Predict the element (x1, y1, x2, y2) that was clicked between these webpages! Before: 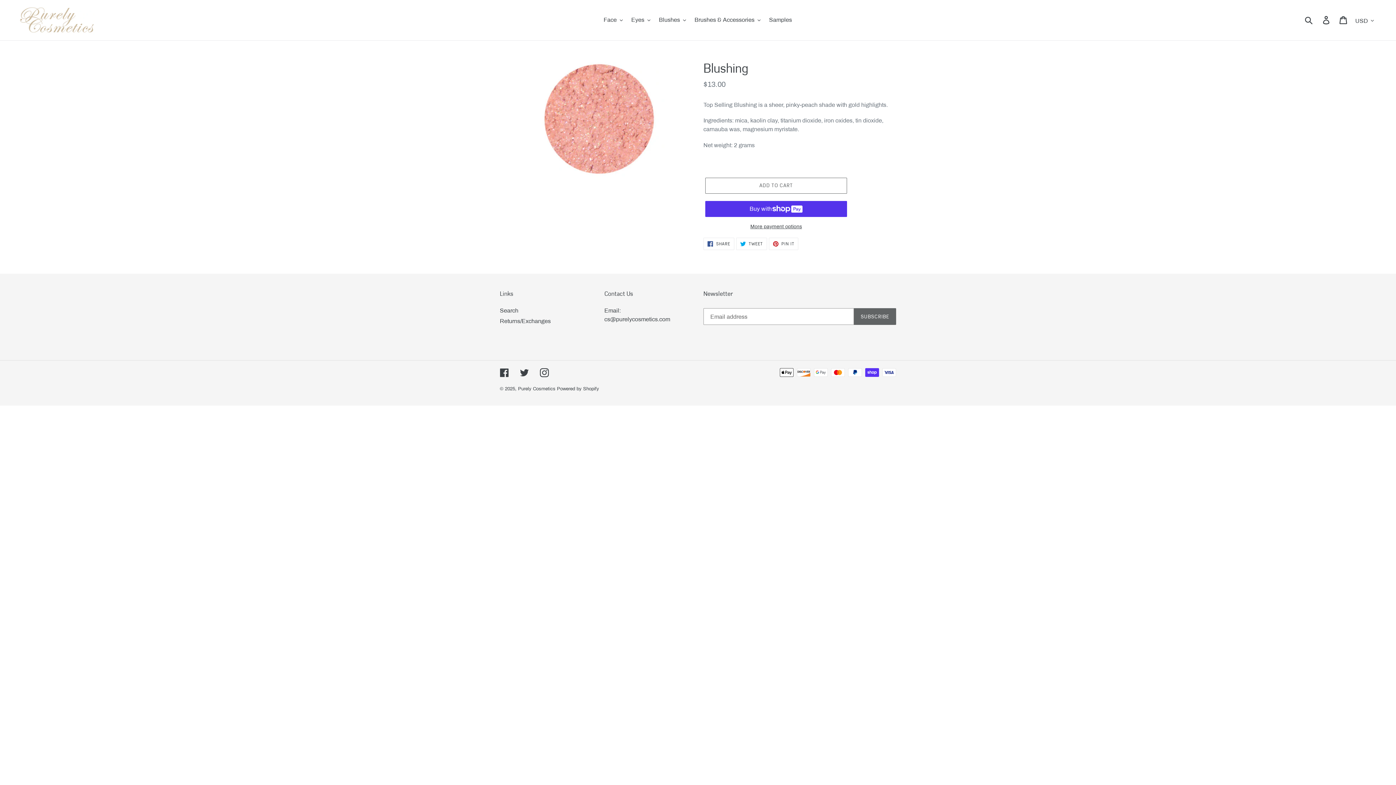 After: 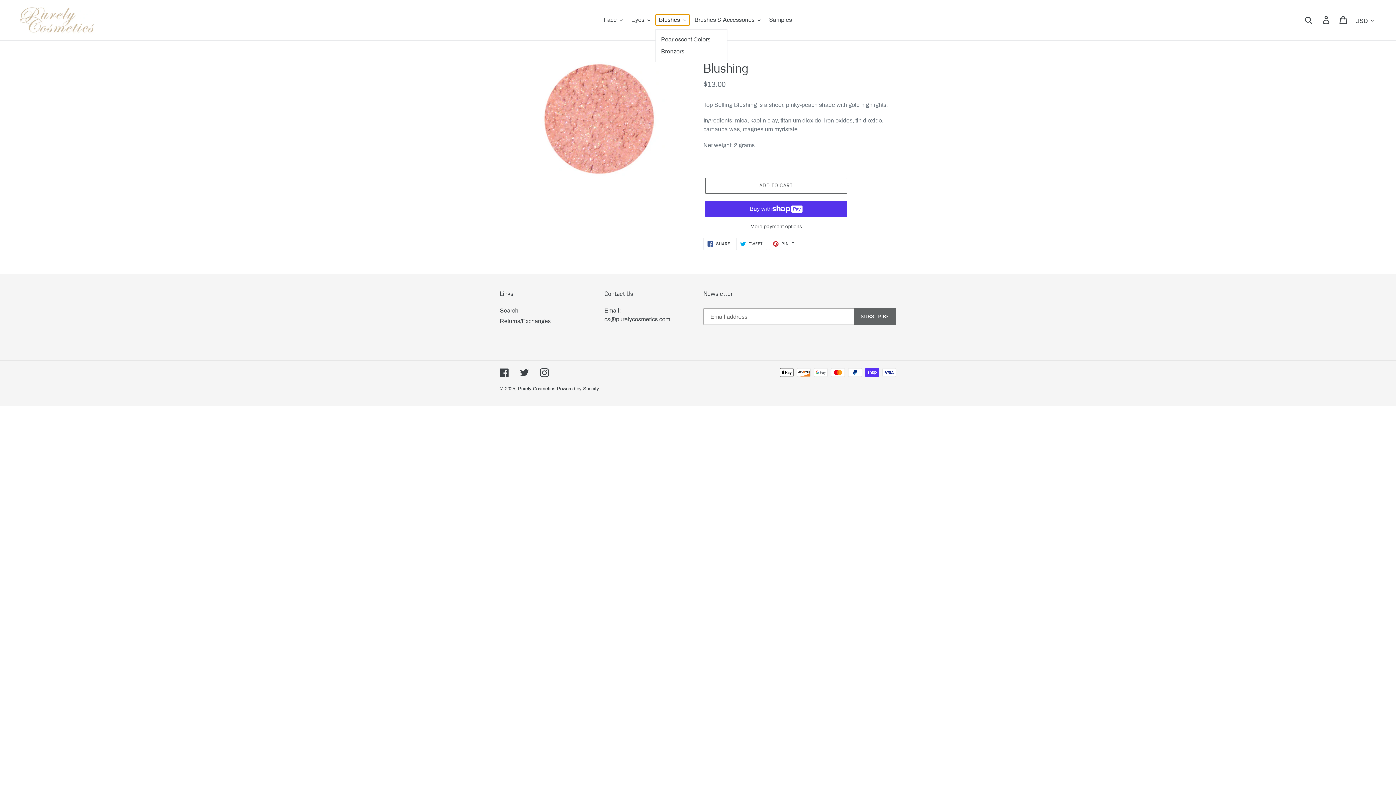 Action: label: Blushes bbox: (655, 14, 689, 25)